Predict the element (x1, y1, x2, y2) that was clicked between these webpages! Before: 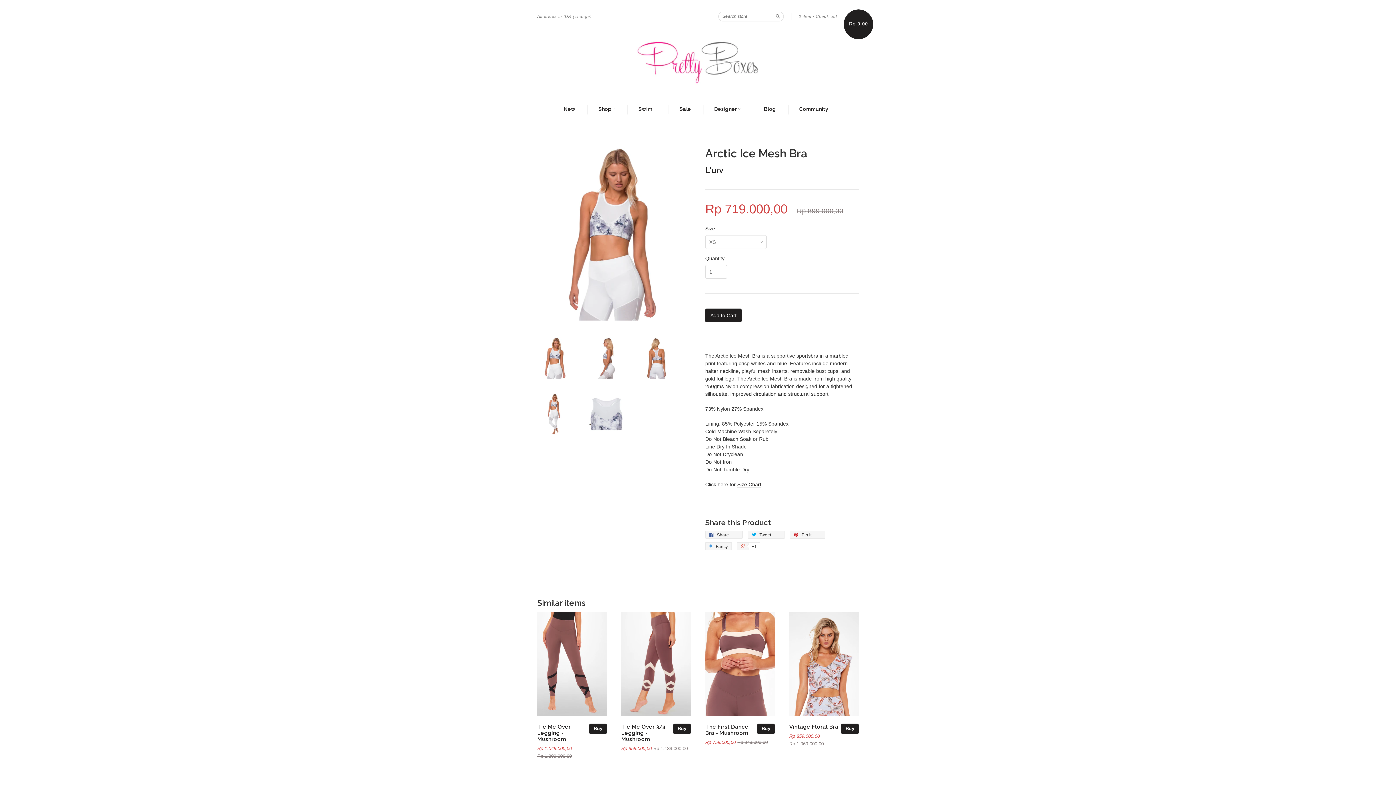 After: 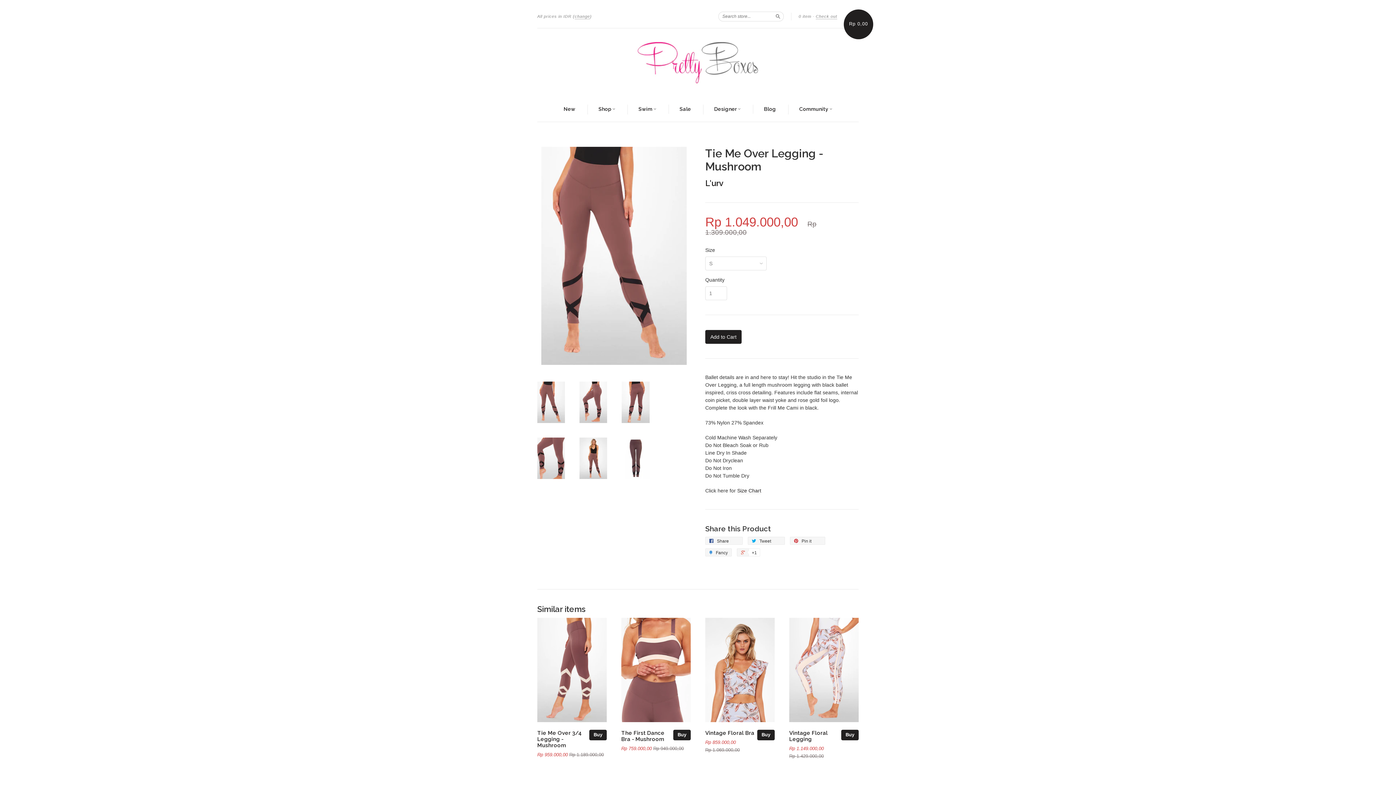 Action: label: Tie Me Over Legging - Mushroom bbox: (537, 724, 570, 742)